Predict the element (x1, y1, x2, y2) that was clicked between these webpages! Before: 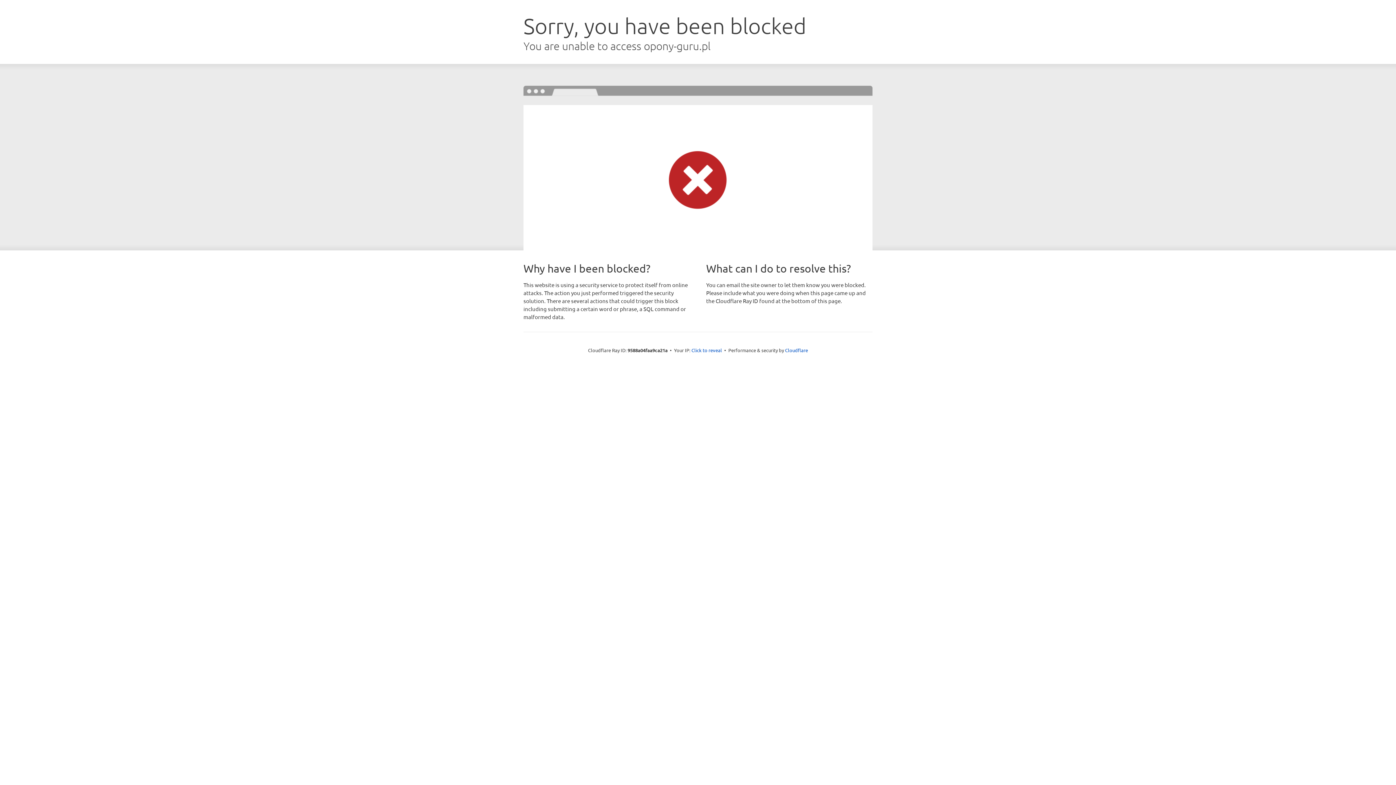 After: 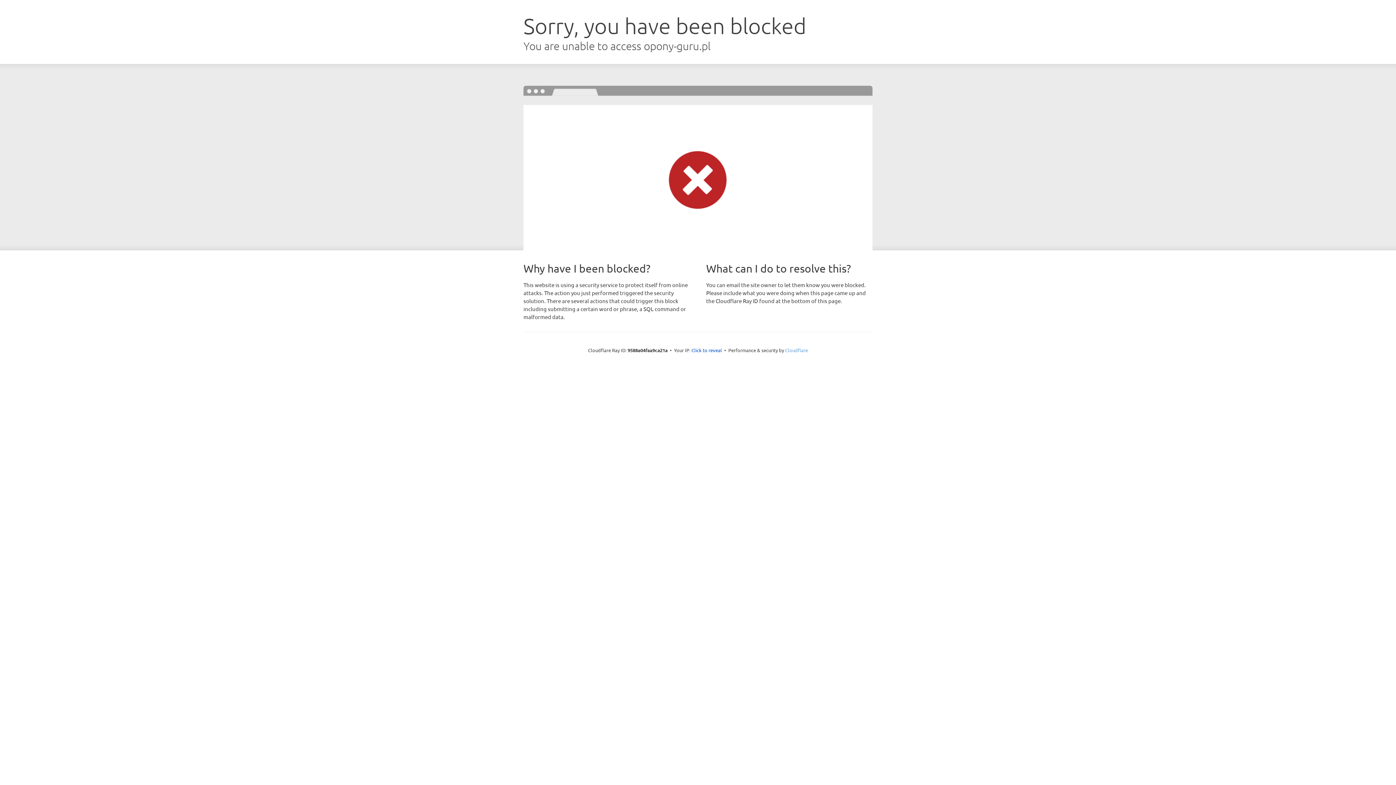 Action: bbox: (785, 347, 808, 353) label: Cloudflare